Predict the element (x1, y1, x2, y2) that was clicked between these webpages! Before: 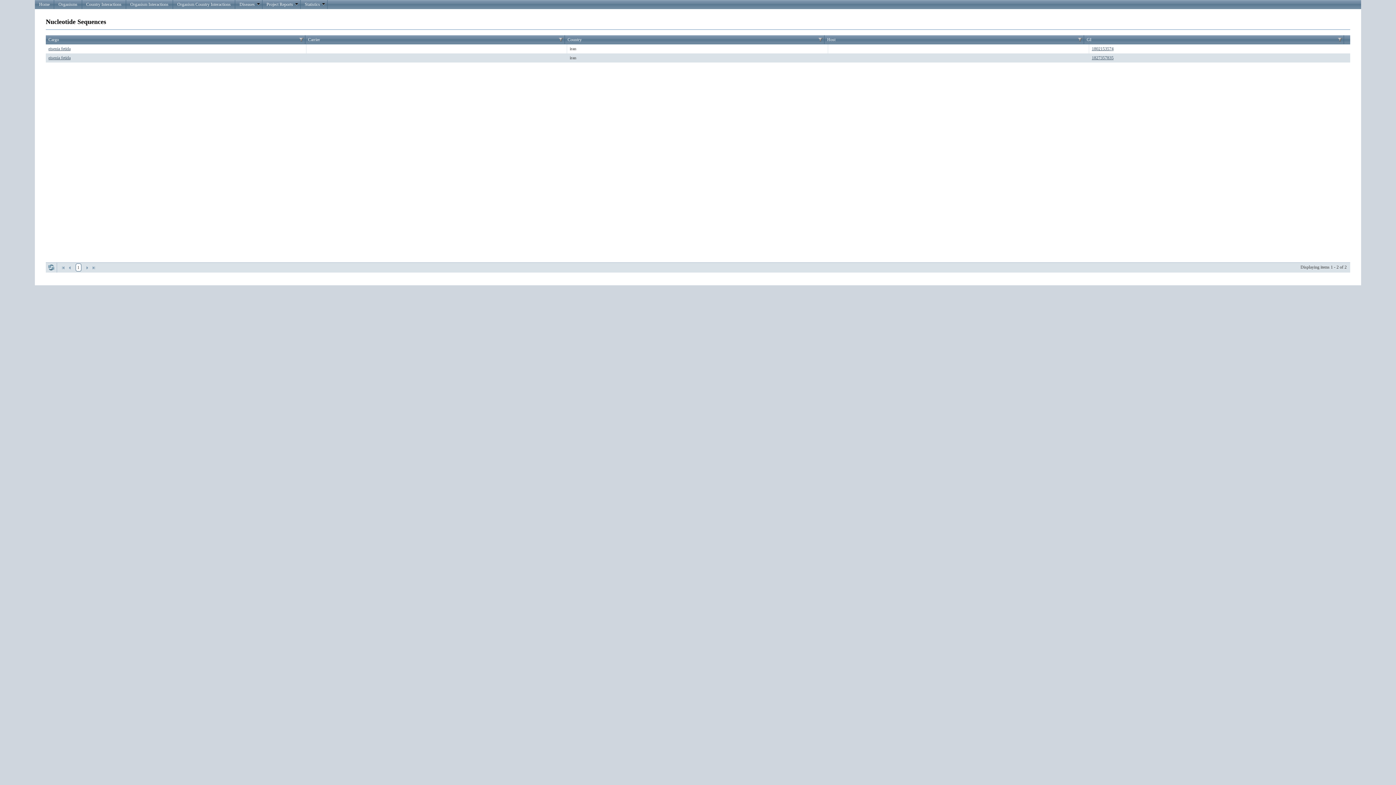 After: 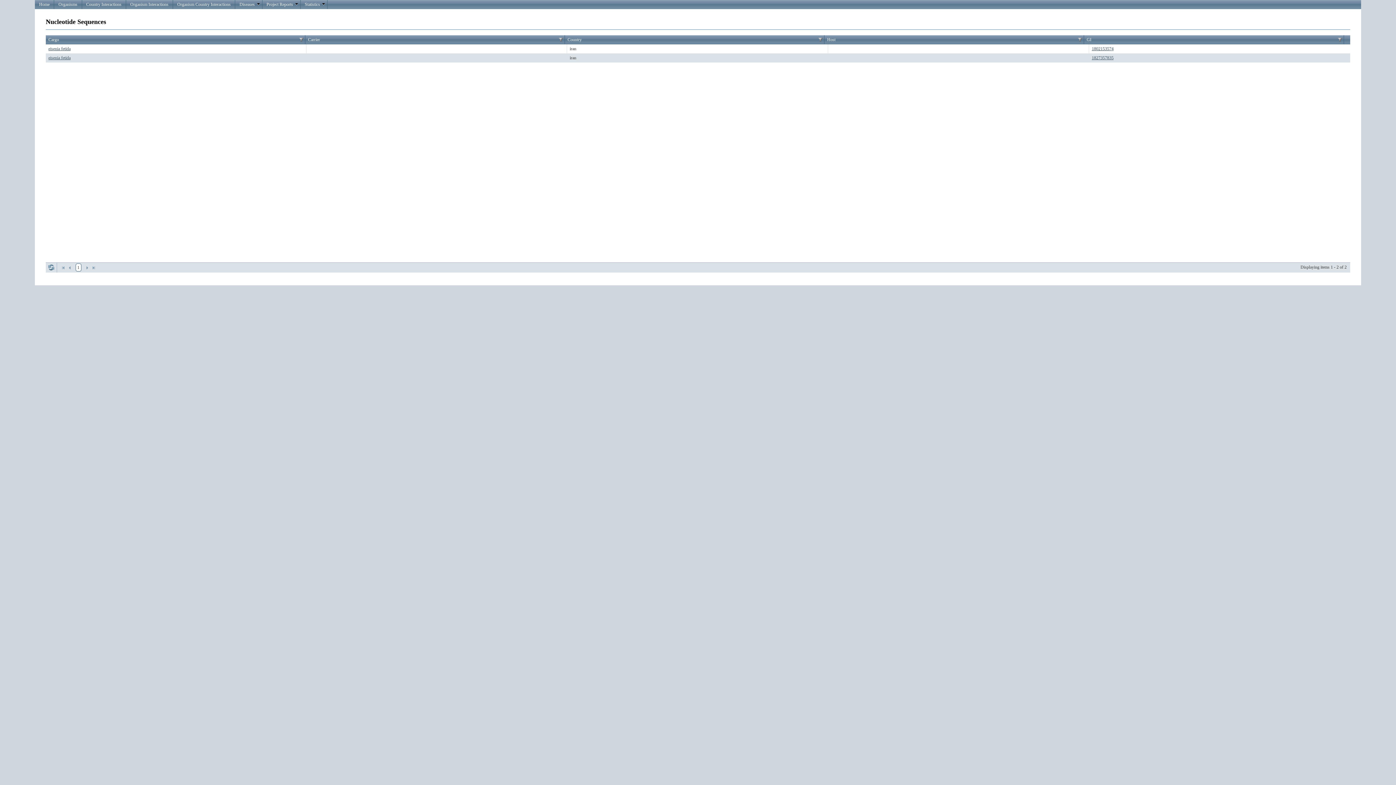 Action: bbox: (90, 264, 96, 271) label: last